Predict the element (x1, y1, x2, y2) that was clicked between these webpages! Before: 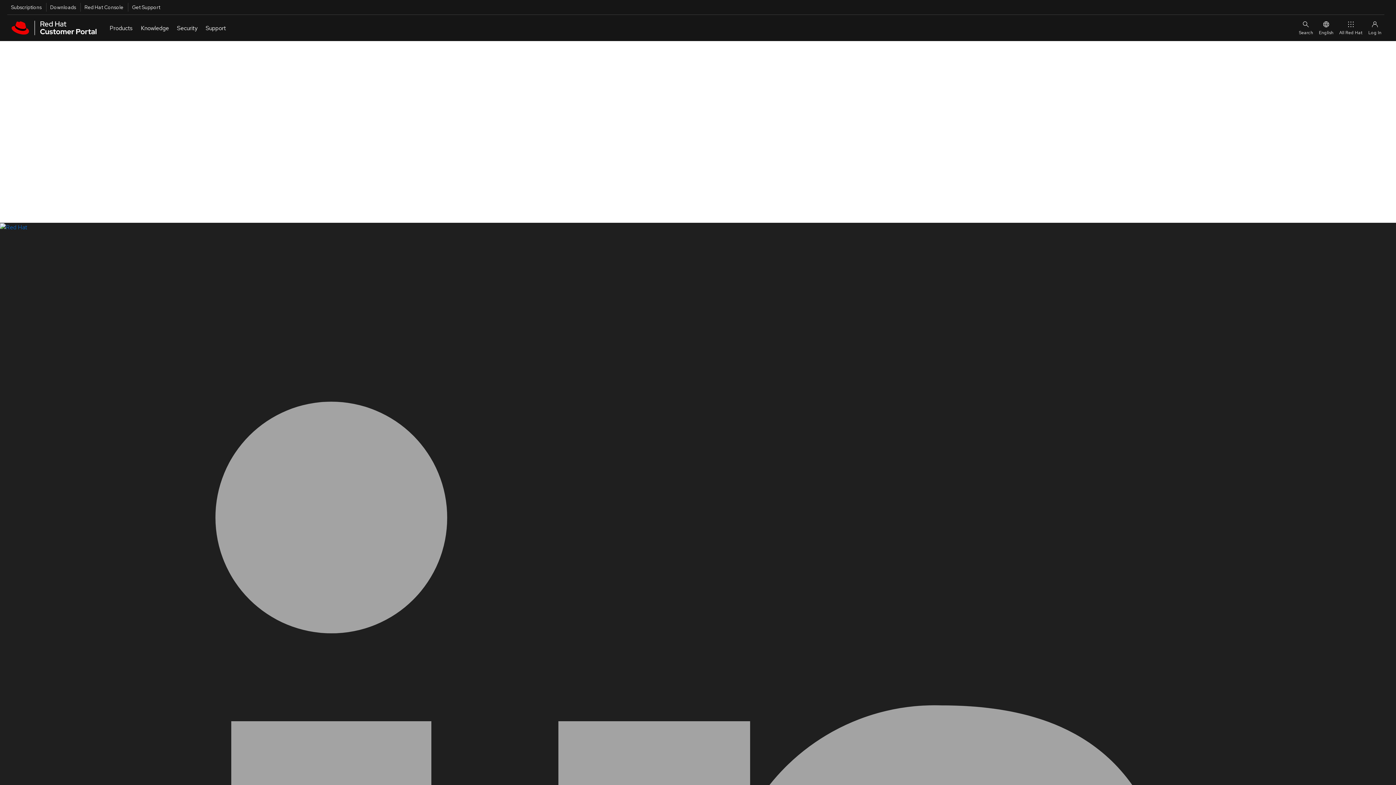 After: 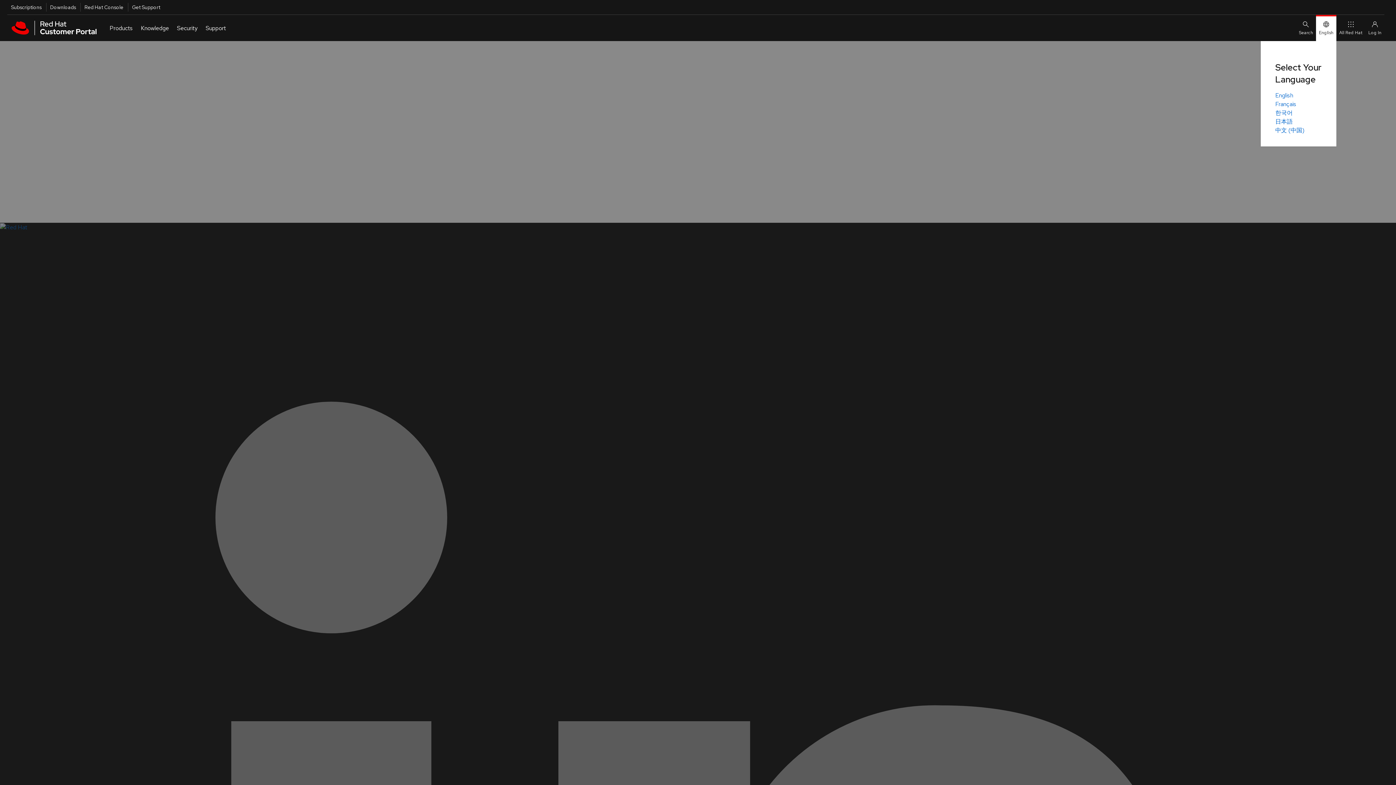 Action: label: English bbox: (1316, 14, 1336, 41)